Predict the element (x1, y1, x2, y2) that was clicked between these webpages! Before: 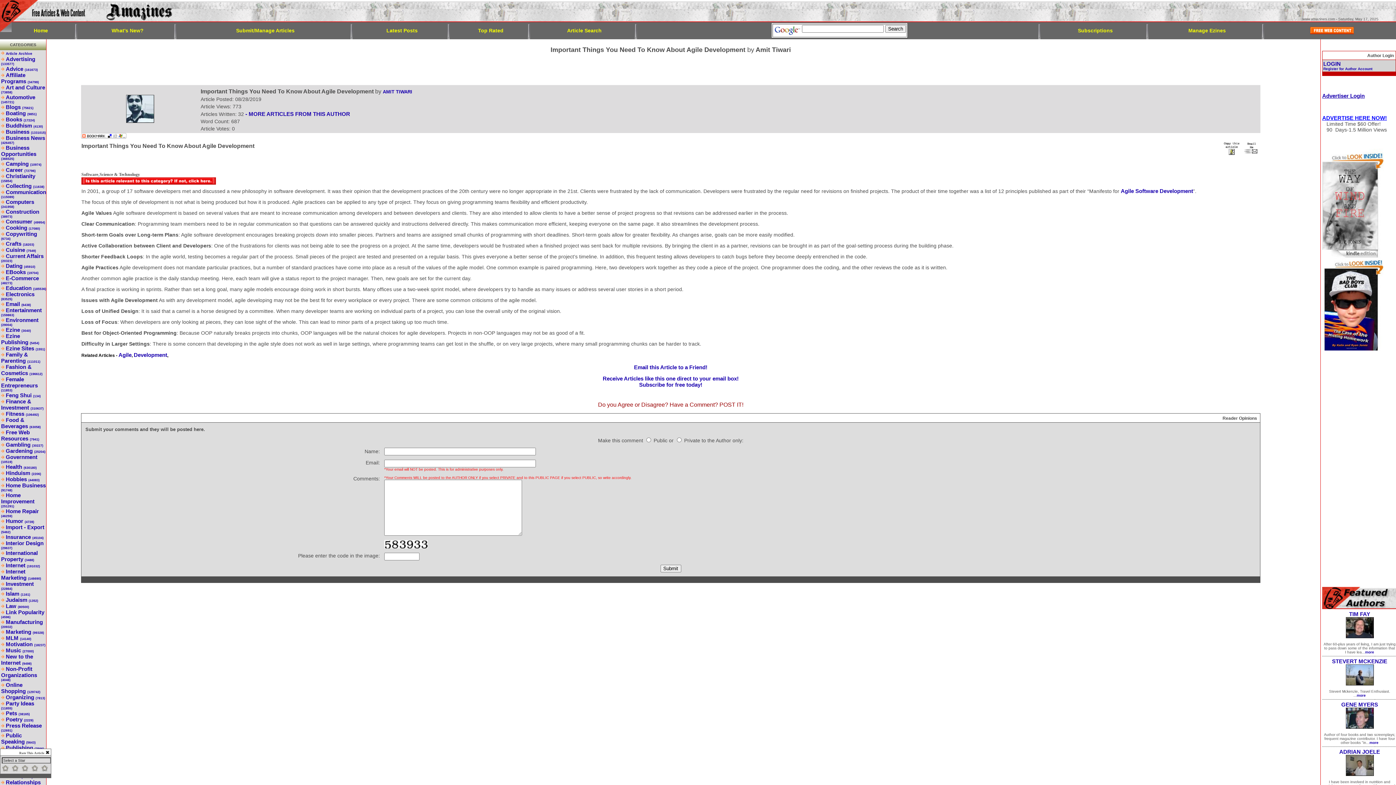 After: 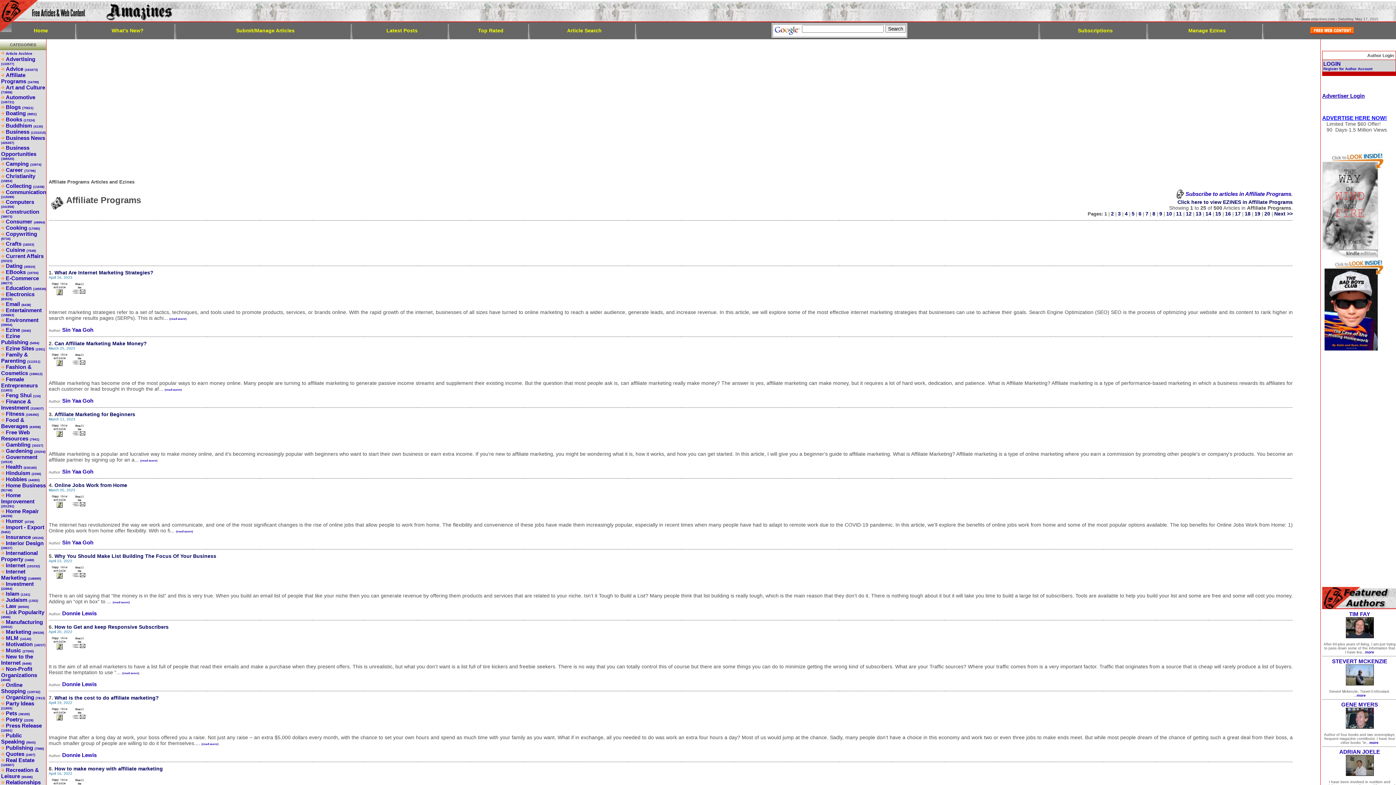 Action: bbox: (1, 72, 38, 84) label: Affiliate Programs (34799)